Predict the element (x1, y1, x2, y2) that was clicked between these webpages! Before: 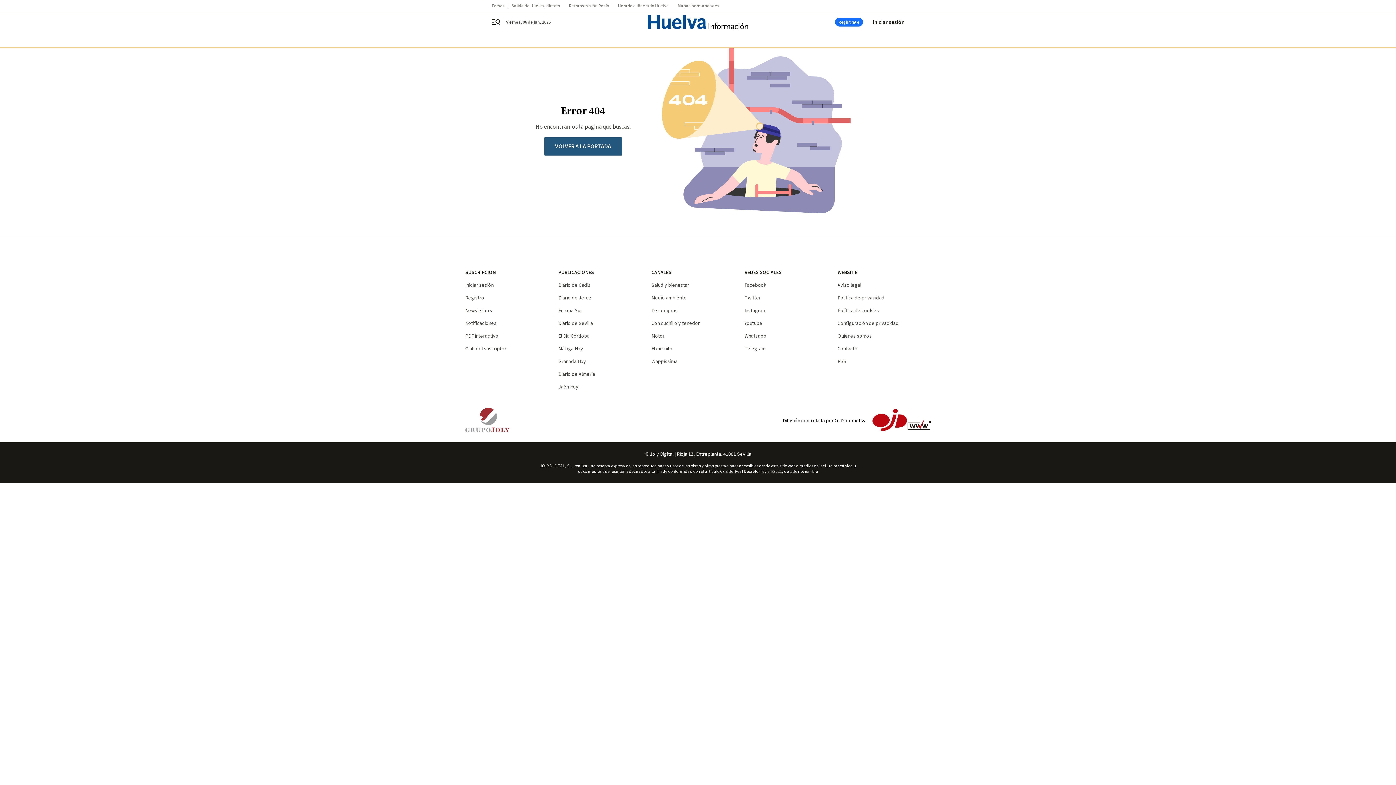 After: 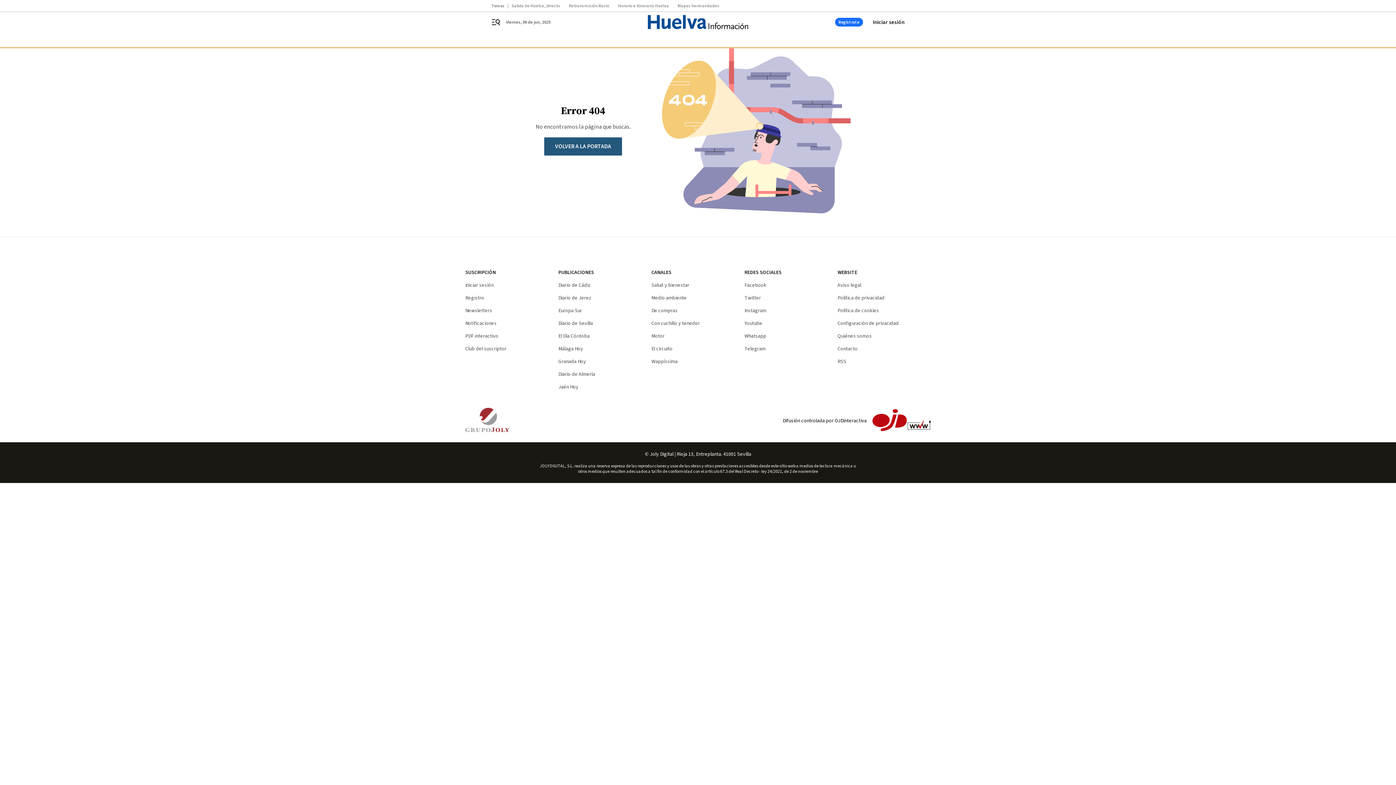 Action: label: Diario de Almería bbox: (558, 370, 595, 378)